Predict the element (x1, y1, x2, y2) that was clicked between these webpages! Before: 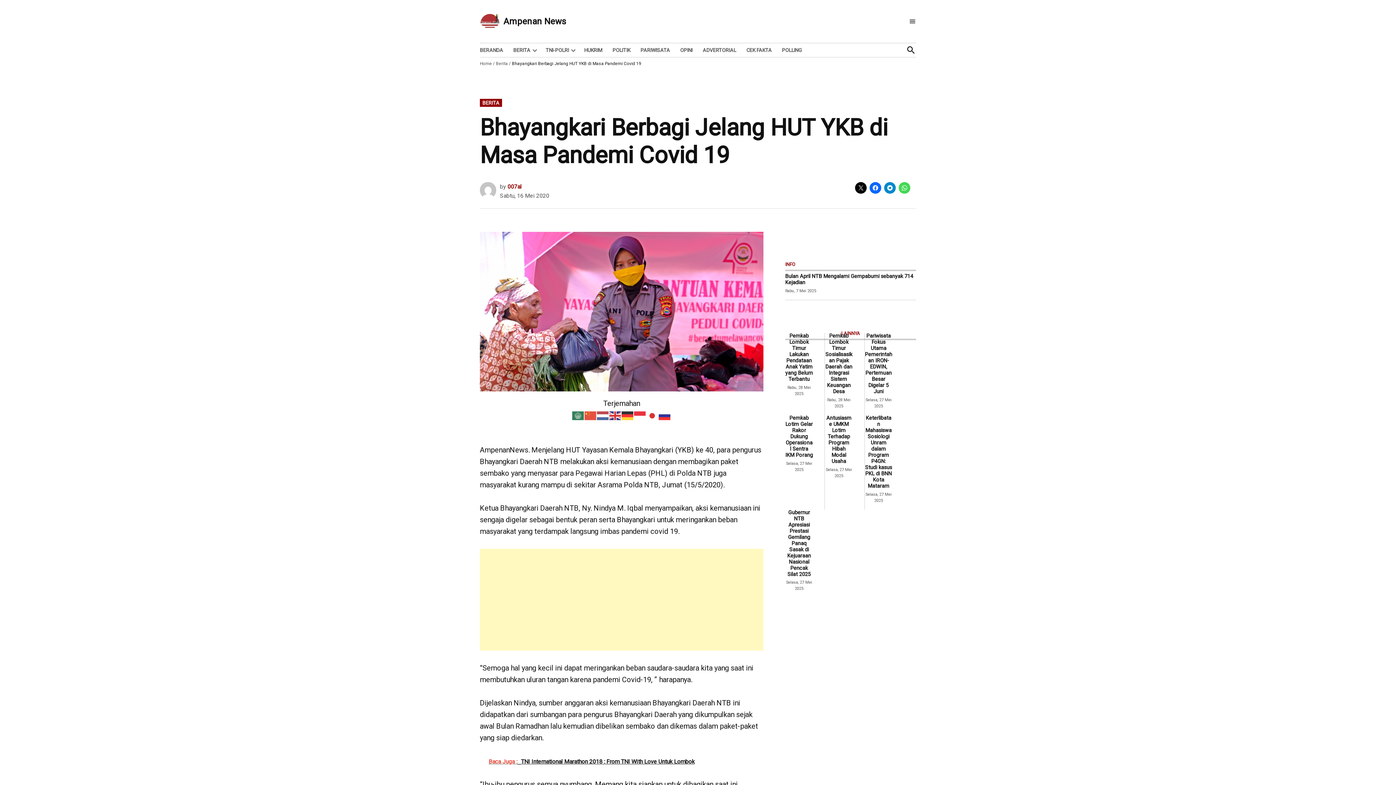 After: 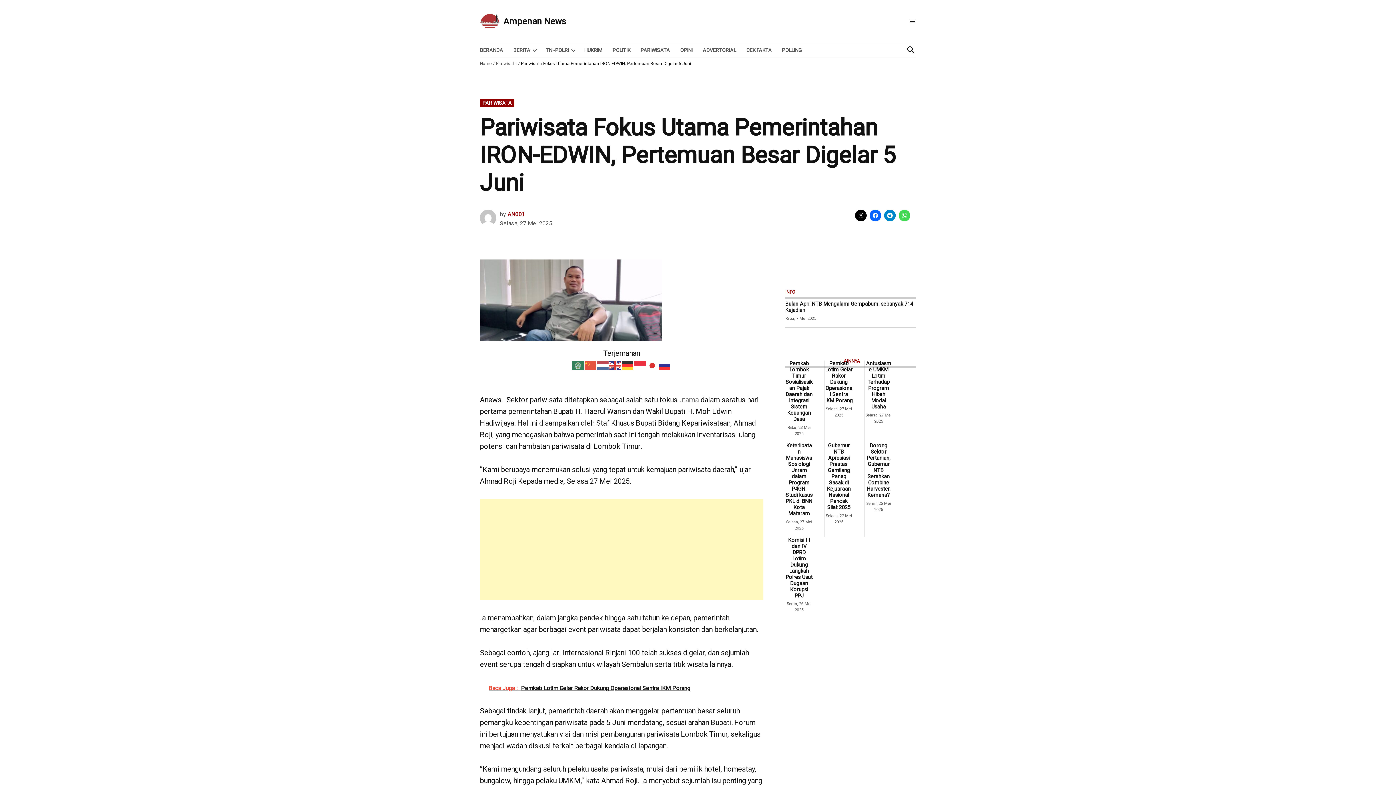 Action: label: Pariwisata Fokus Utama Pemerintahan IRON-EDWIN, Pertemuan Besar Digelar 5 Juni bbox: (865, 333, 892, 395)